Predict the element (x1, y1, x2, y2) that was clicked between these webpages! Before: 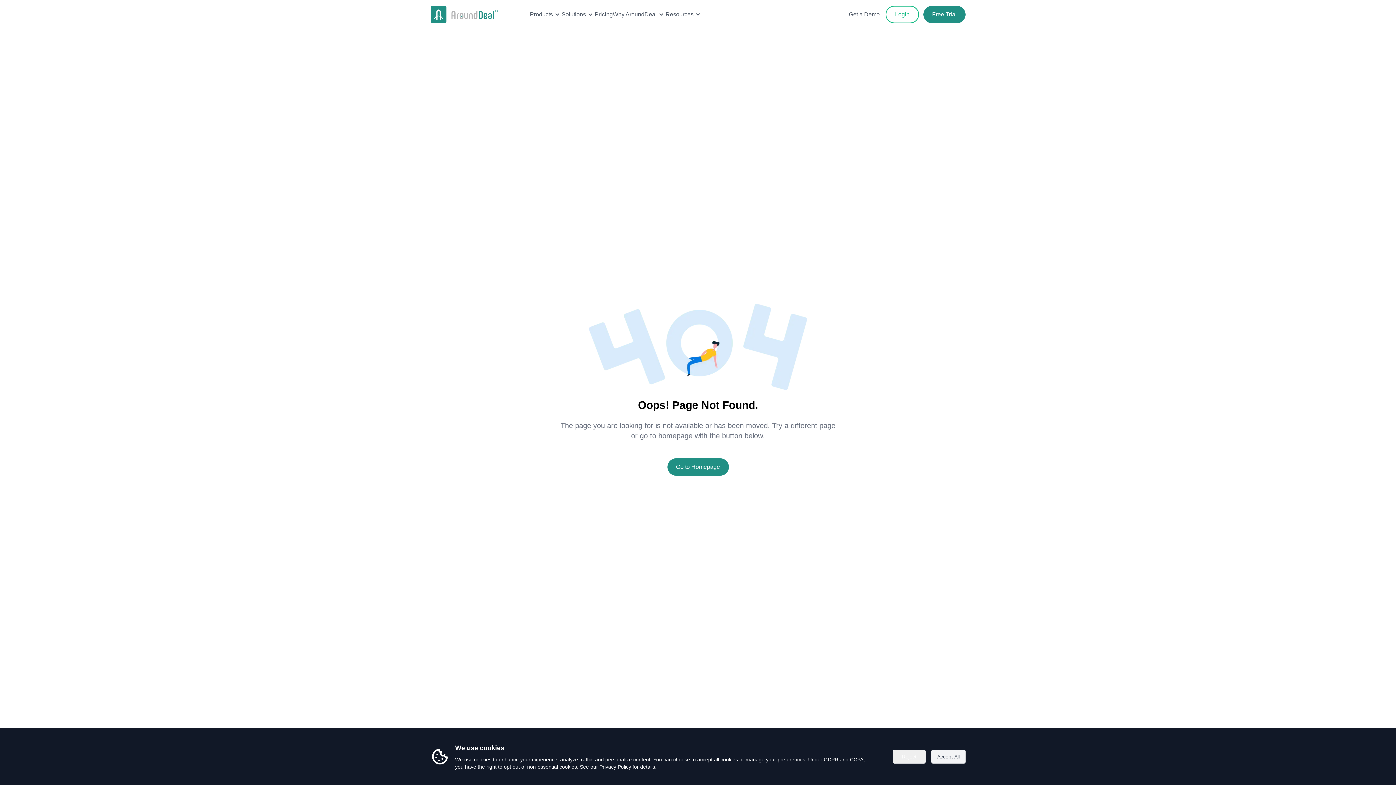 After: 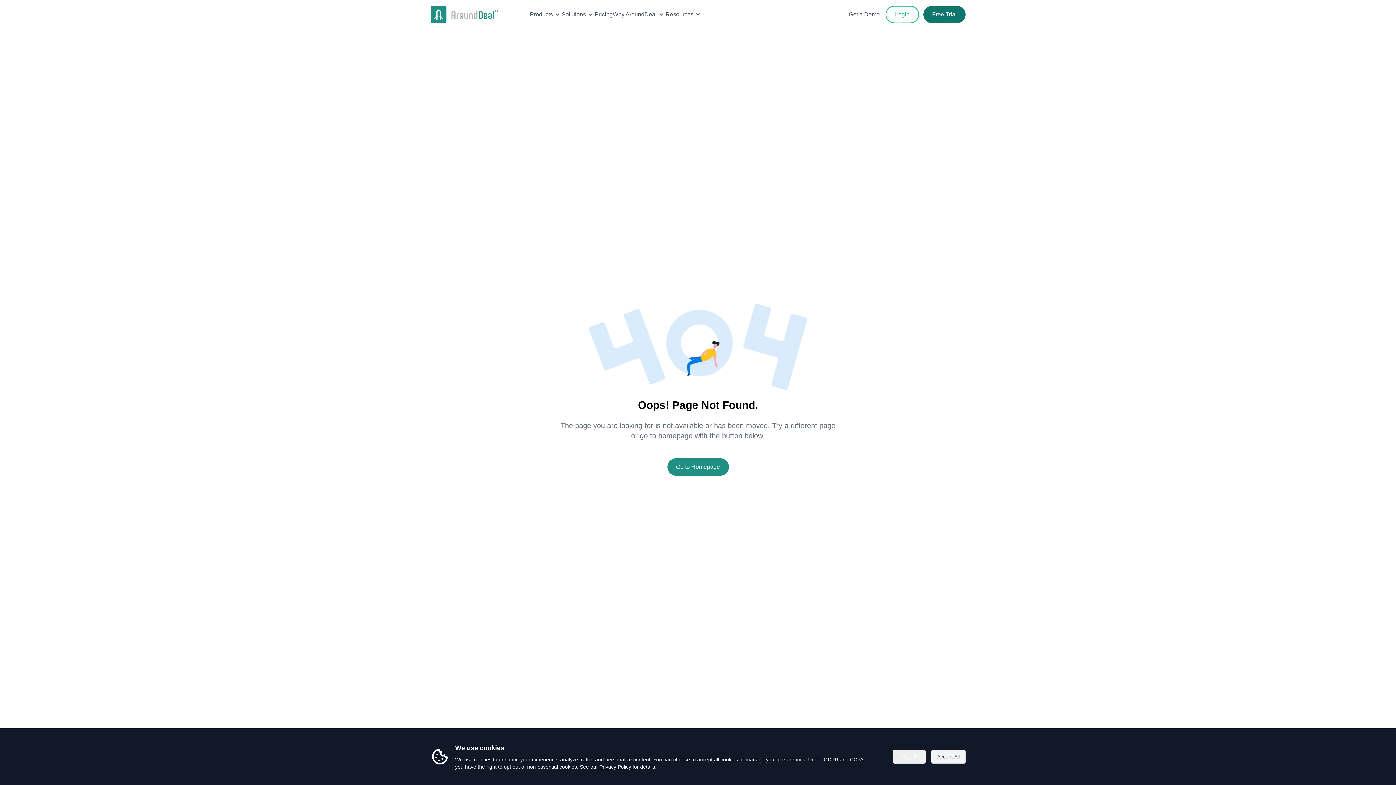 Action: bbox: (923, 5, 965, 23) label: Free Trial